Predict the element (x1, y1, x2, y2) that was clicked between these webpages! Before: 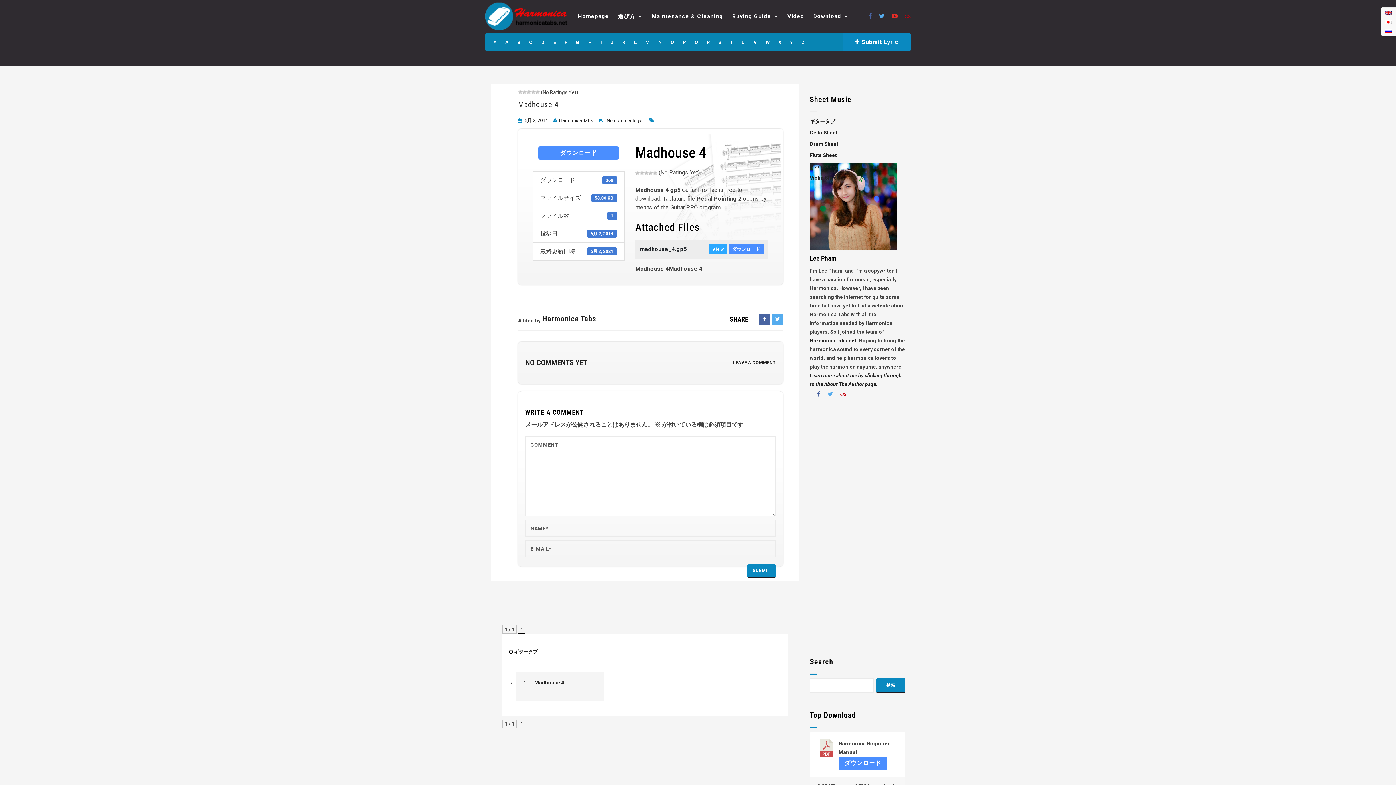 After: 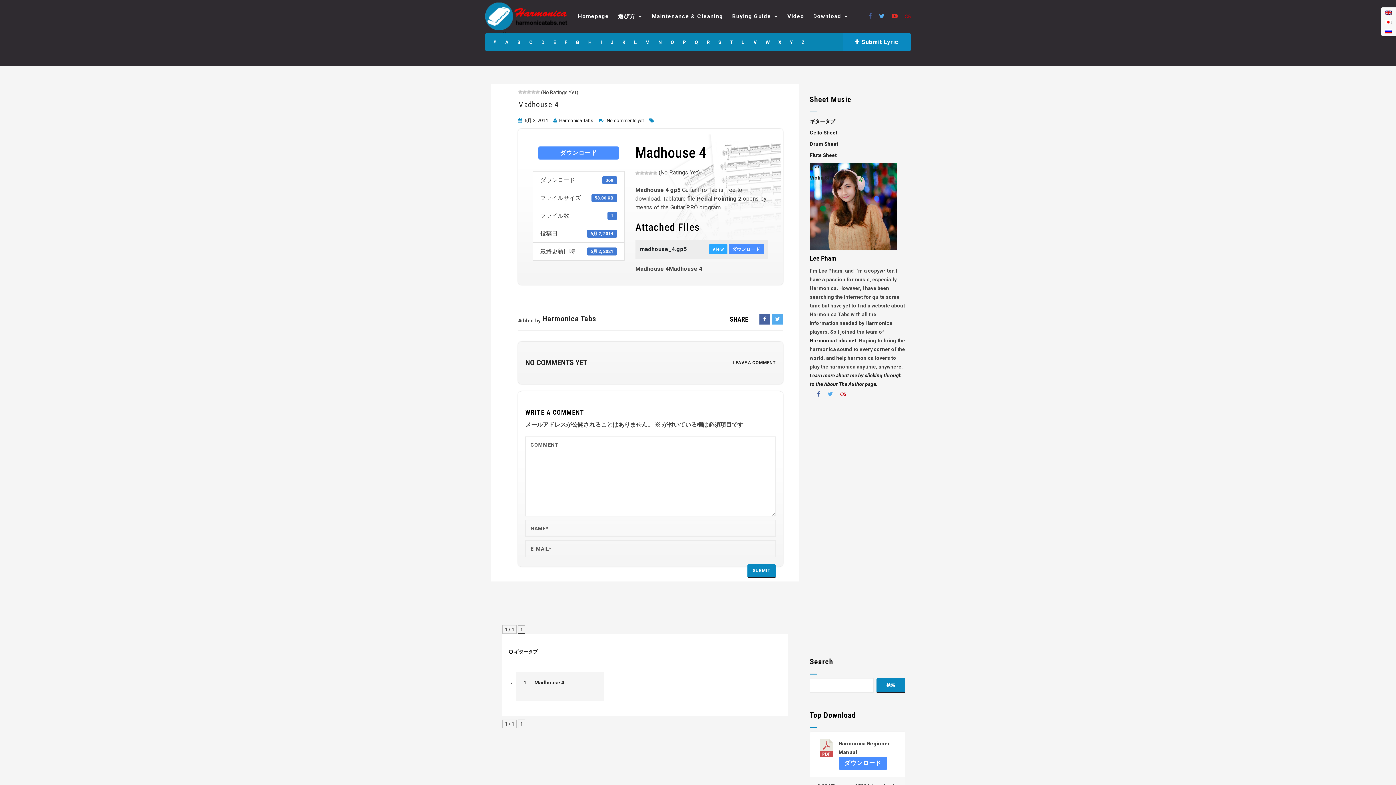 Action: bbox: (827, 391, 833, 397)